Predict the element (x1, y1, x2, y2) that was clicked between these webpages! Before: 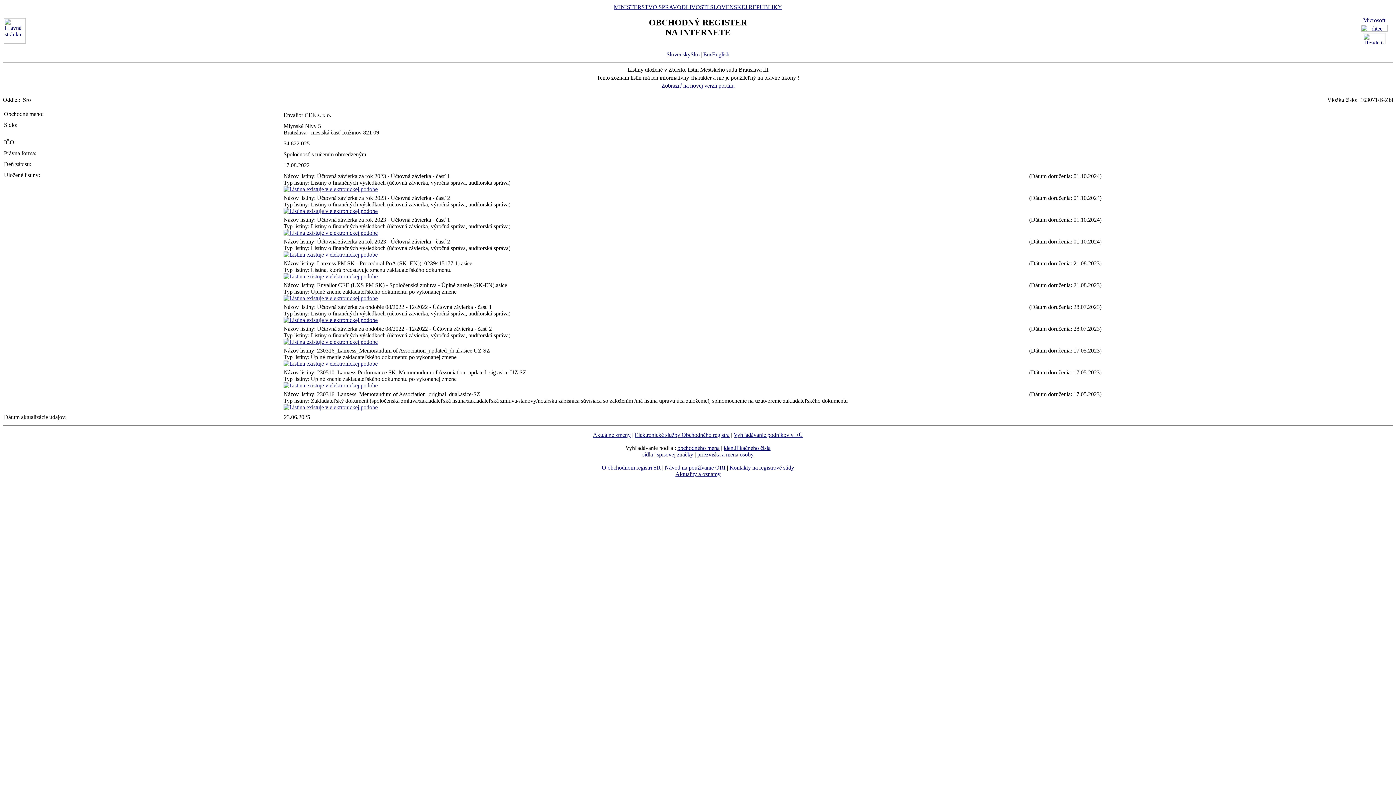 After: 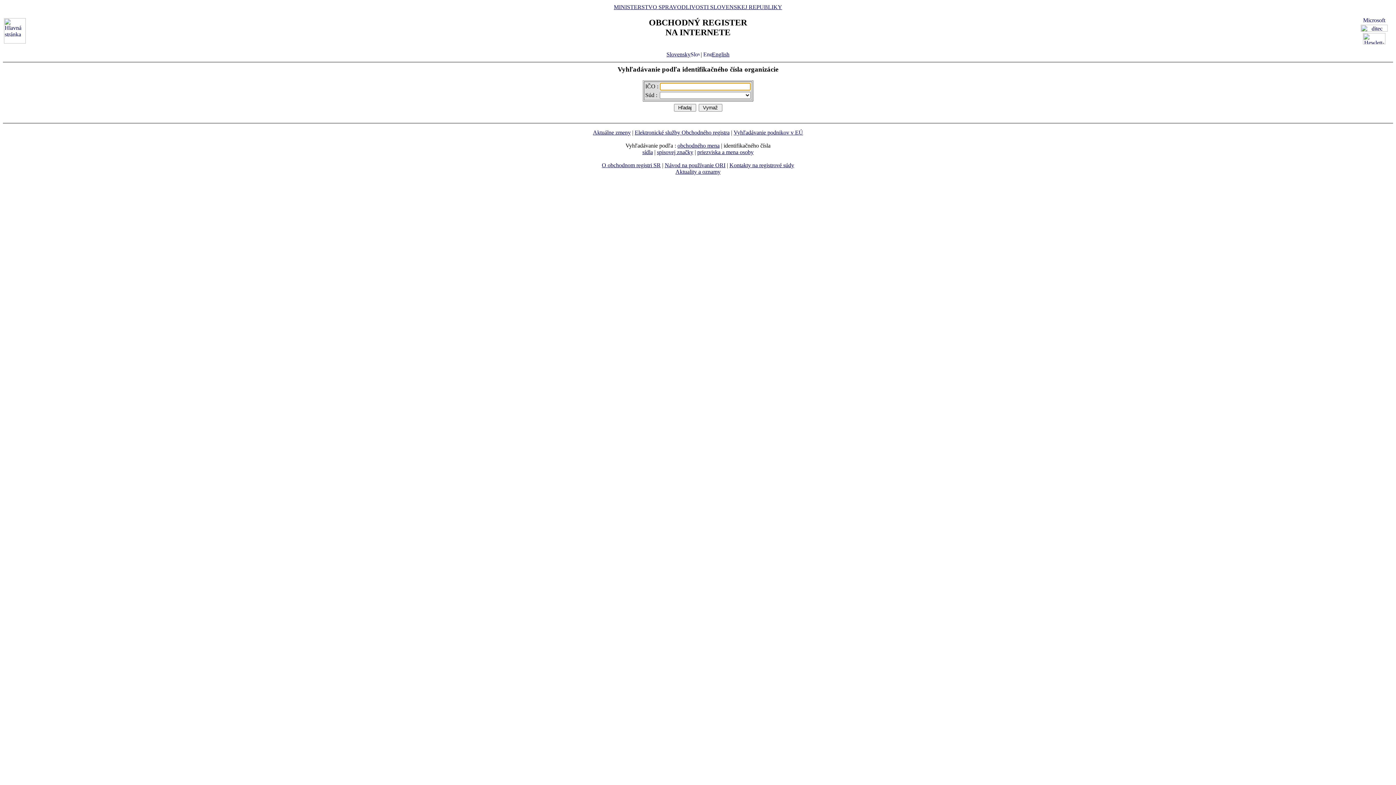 Action: bbox: (723, 445, 770, 451) label: identifikačného čísla